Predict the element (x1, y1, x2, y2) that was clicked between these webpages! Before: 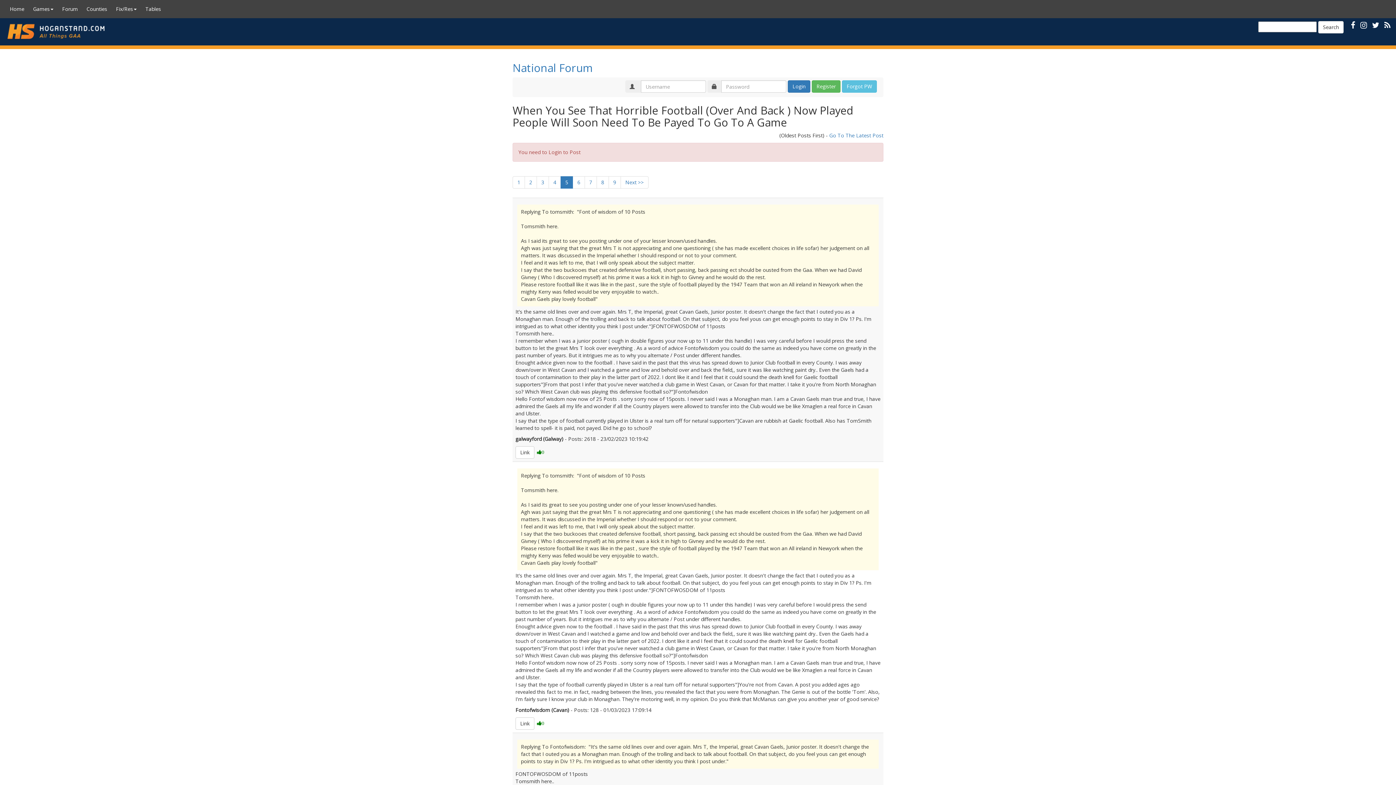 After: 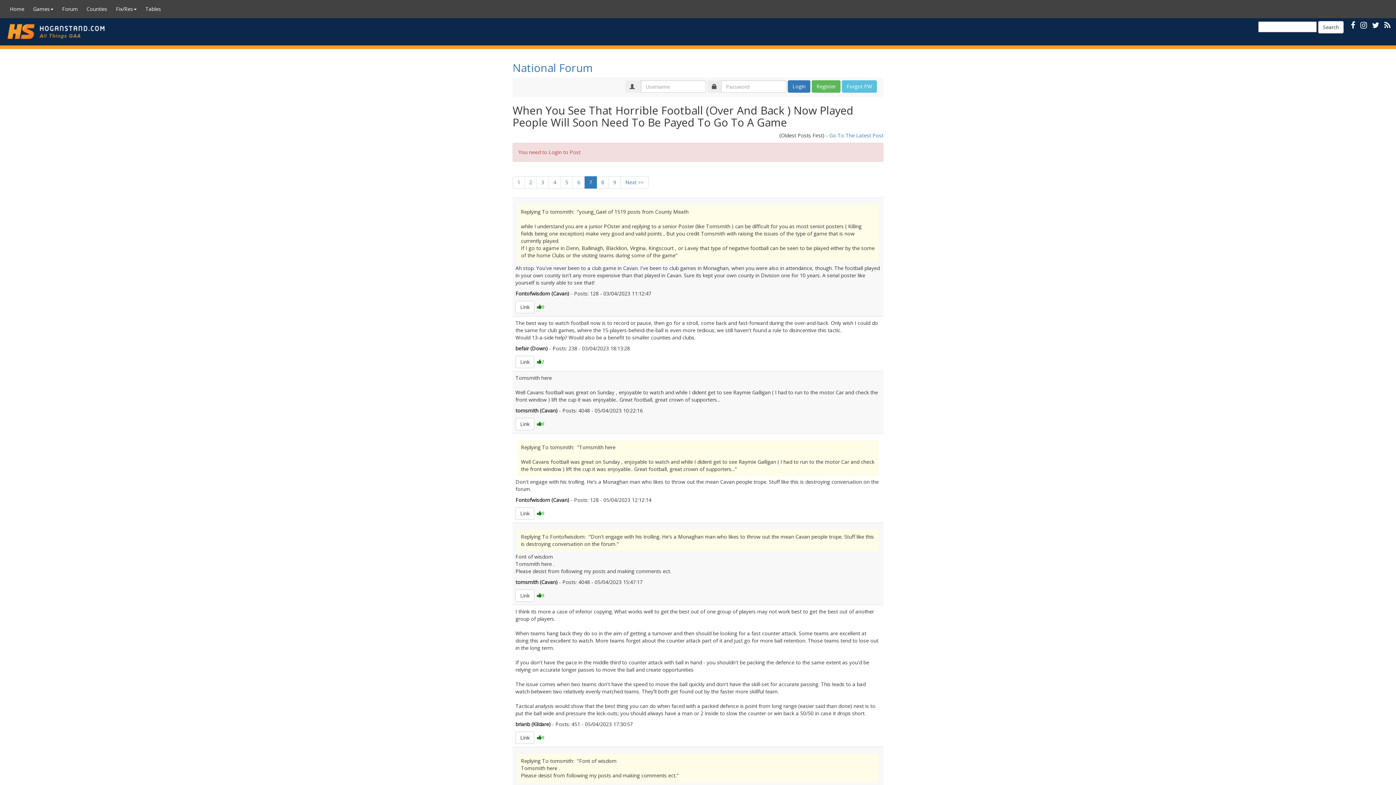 Action: bbox: (584, 176, 597, 188) label: 7